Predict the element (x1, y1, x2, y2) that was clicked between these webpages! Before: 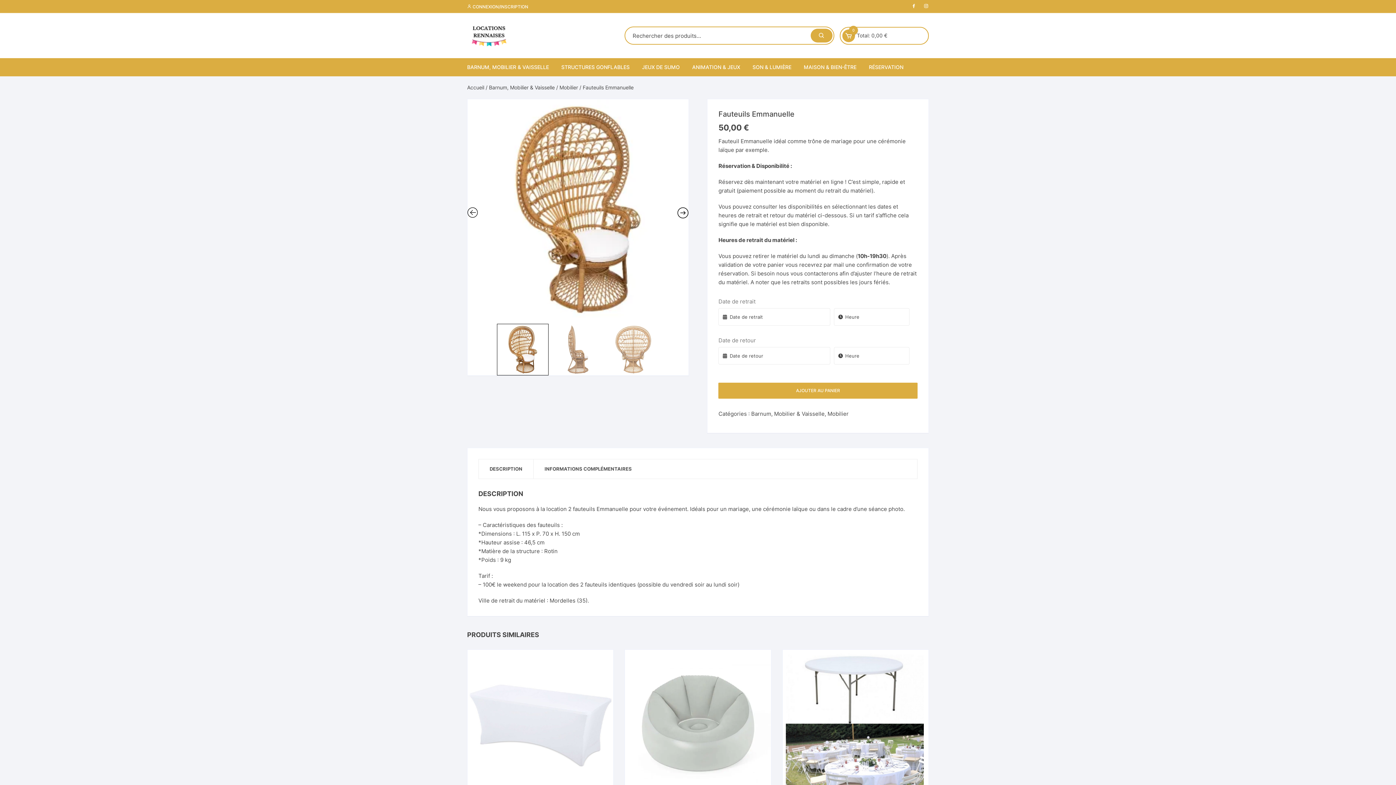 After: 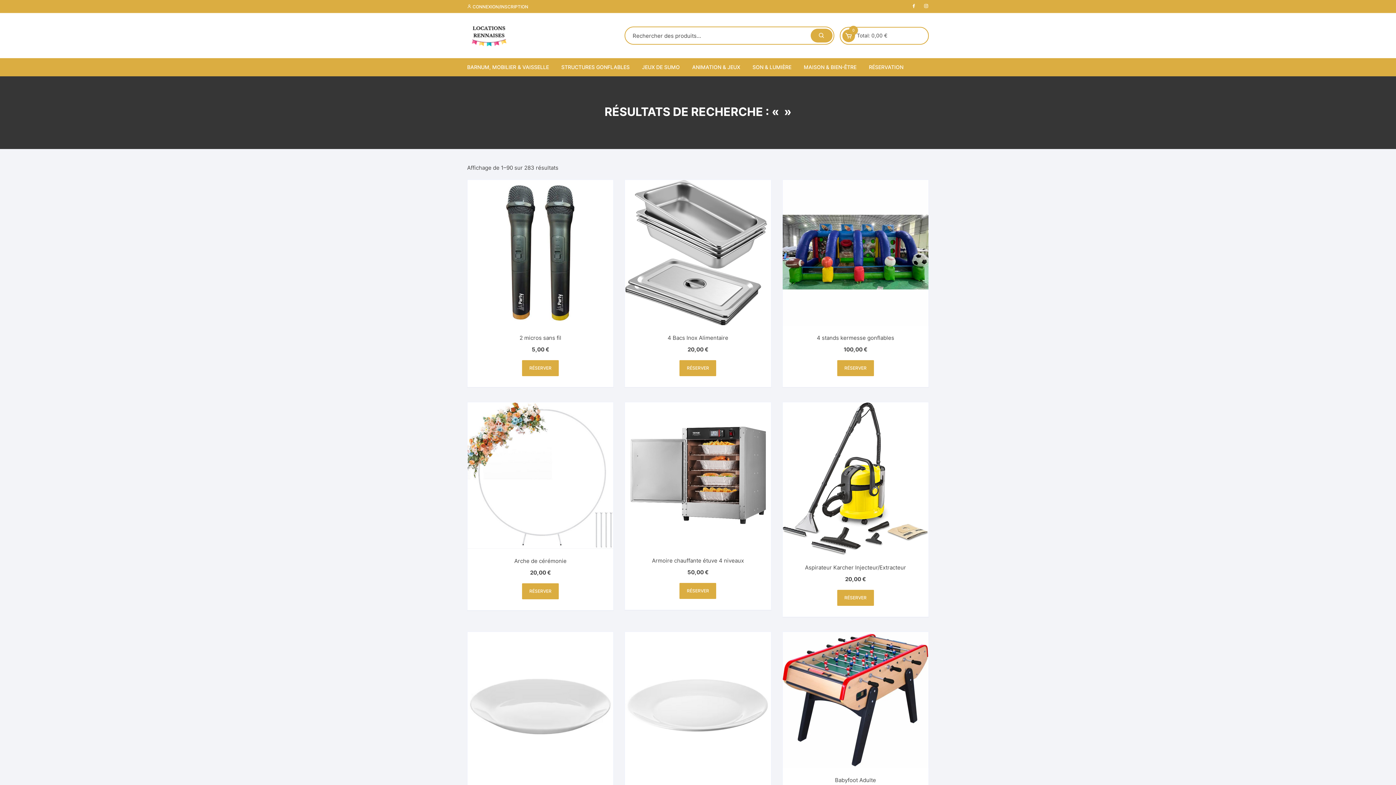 Action: bbox: (810, 28, 832, 42)